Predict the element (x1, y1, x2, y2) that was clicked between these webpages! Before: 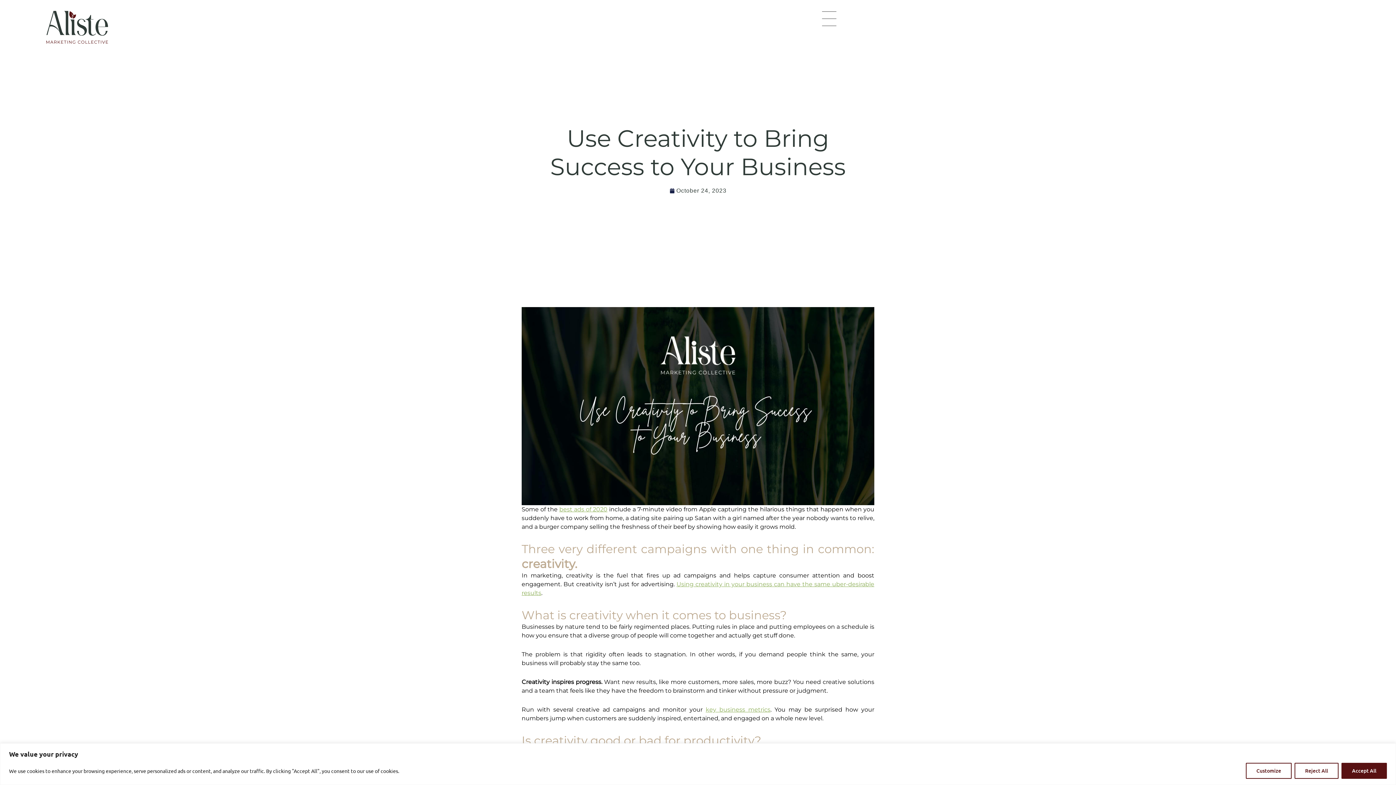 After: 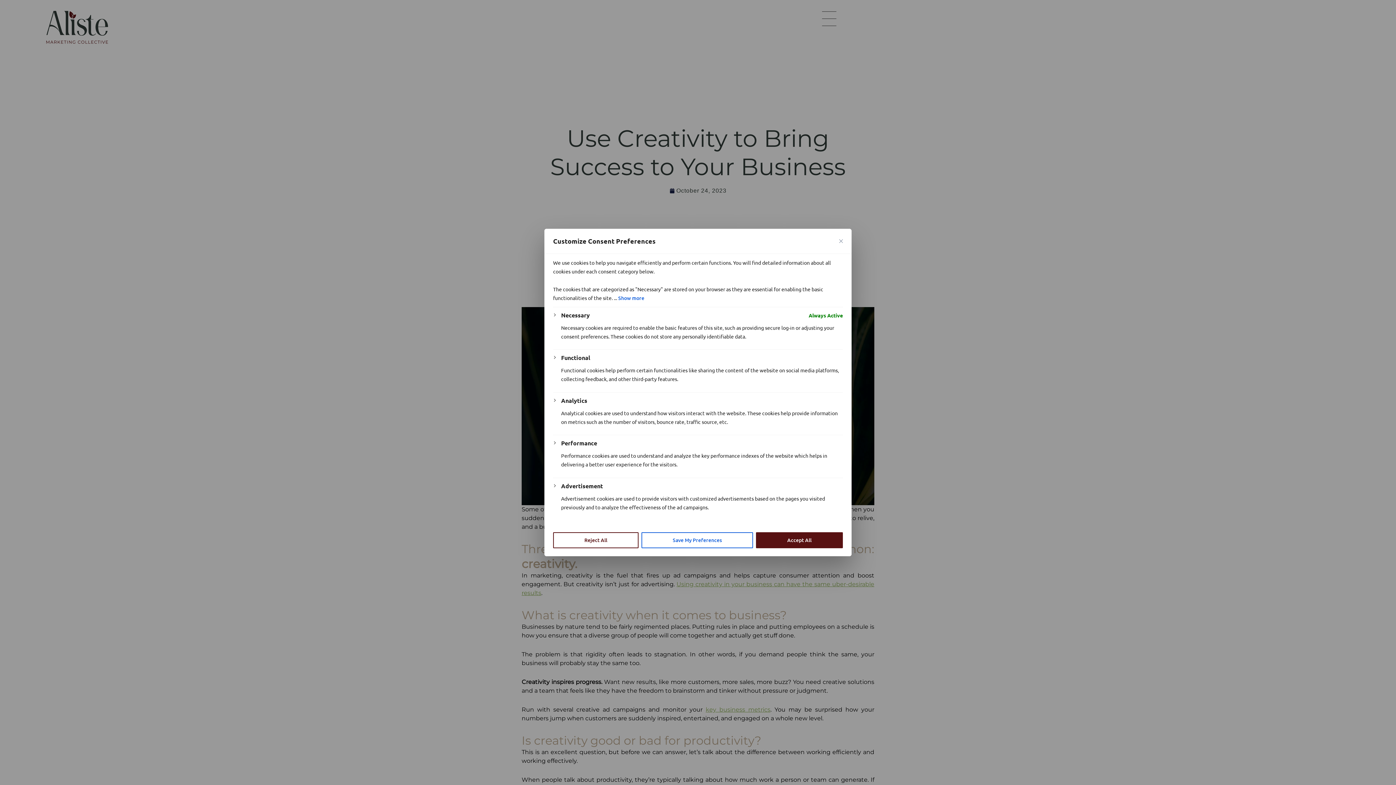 Action: label: Customize bbox: (1246, 763, 1292, 779)